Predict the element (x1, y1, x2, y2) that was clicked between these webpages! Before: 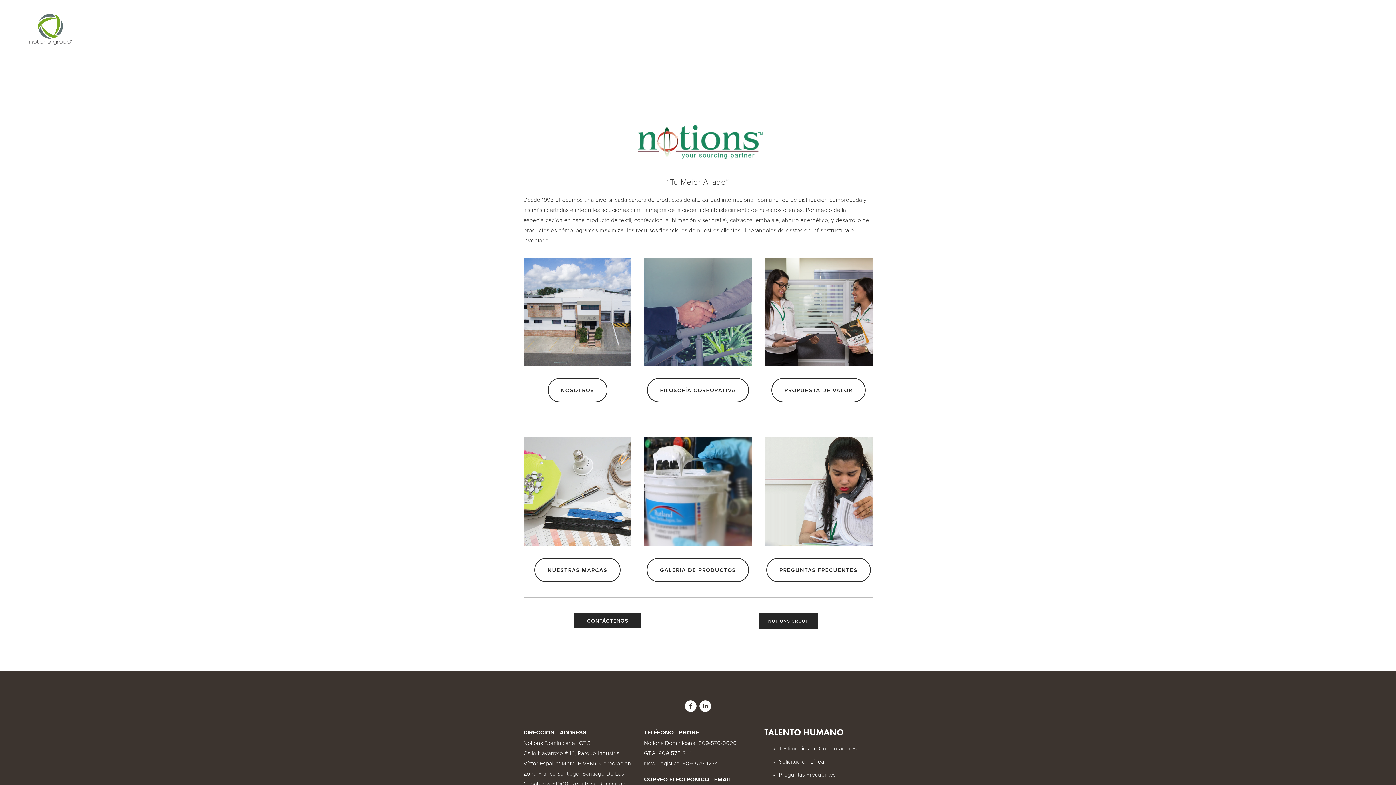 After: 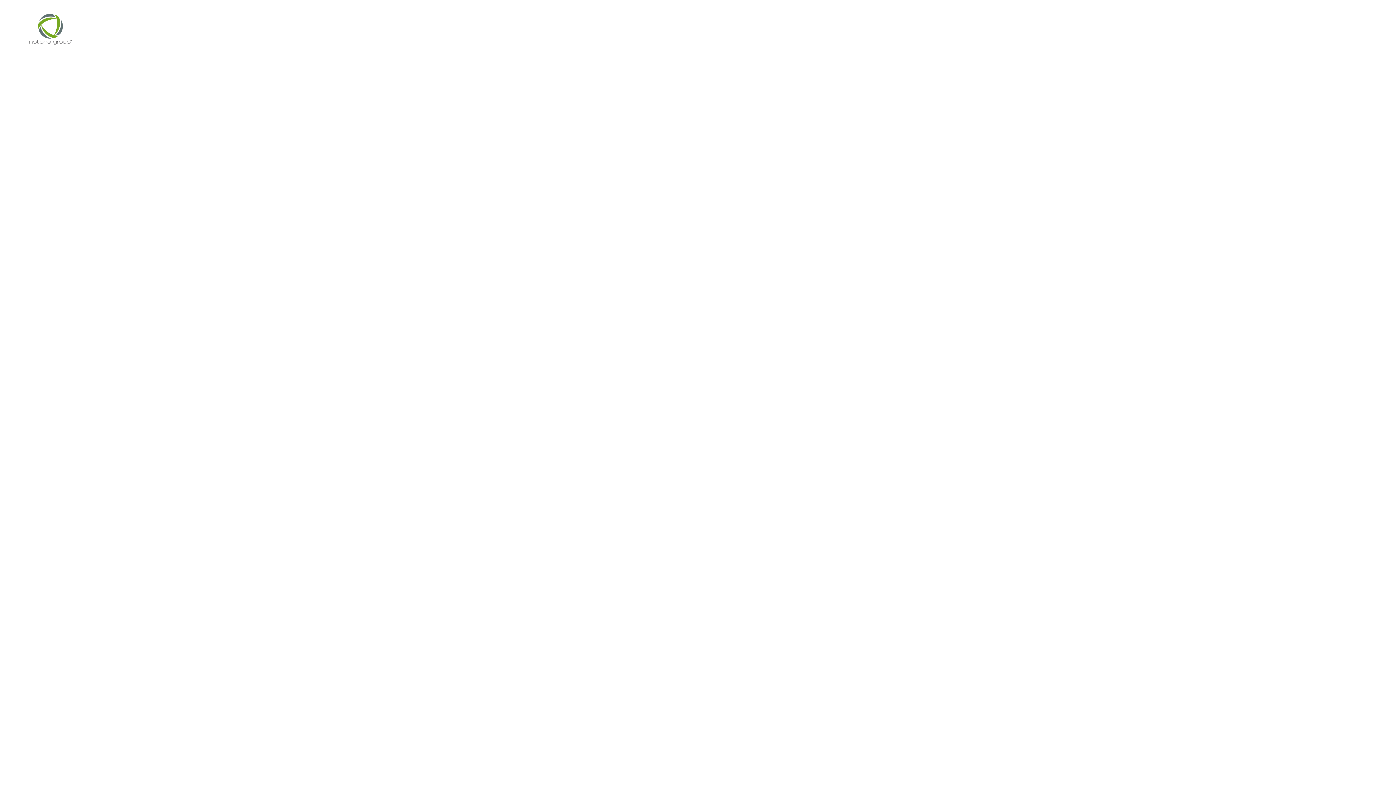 Action: label: NOTIONS GROUP bbox: (758, 613, 818, 628)